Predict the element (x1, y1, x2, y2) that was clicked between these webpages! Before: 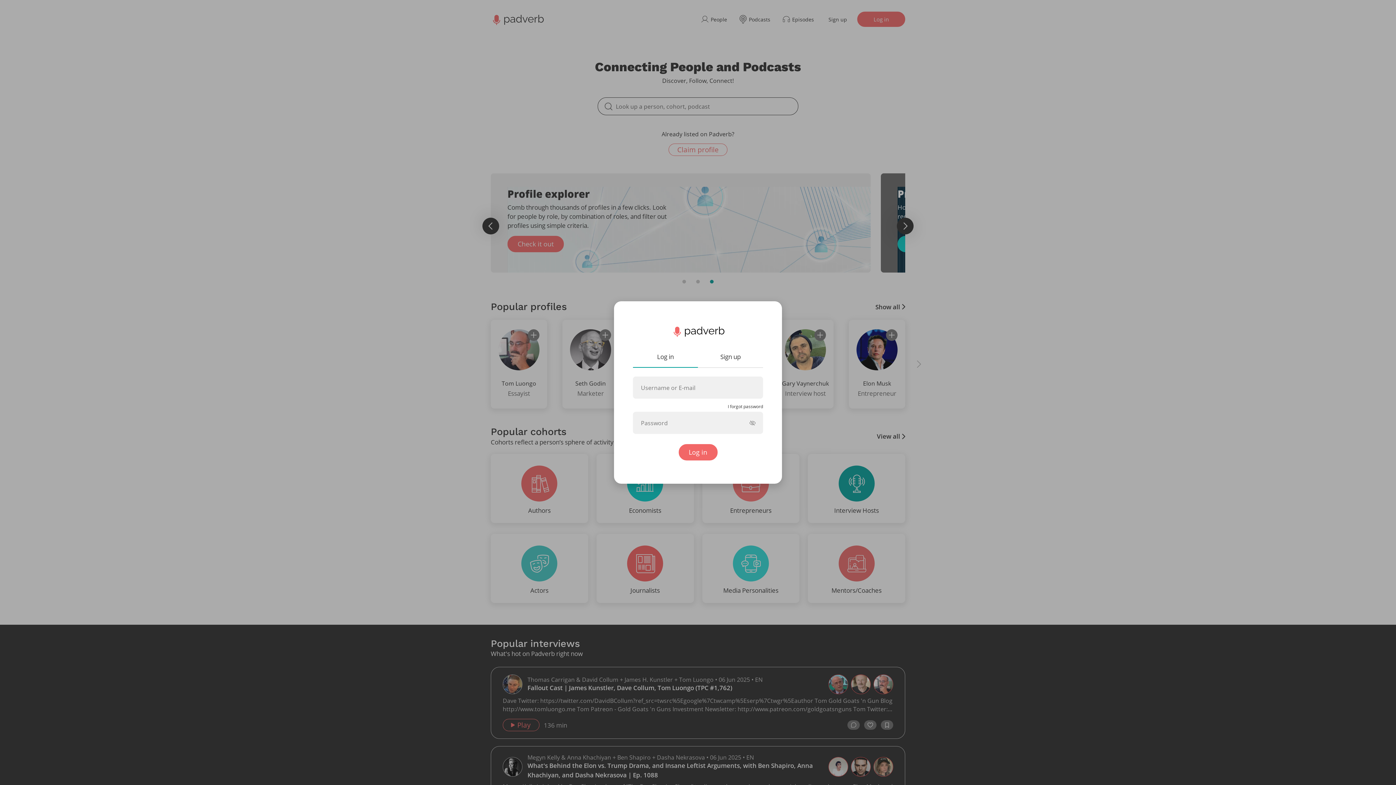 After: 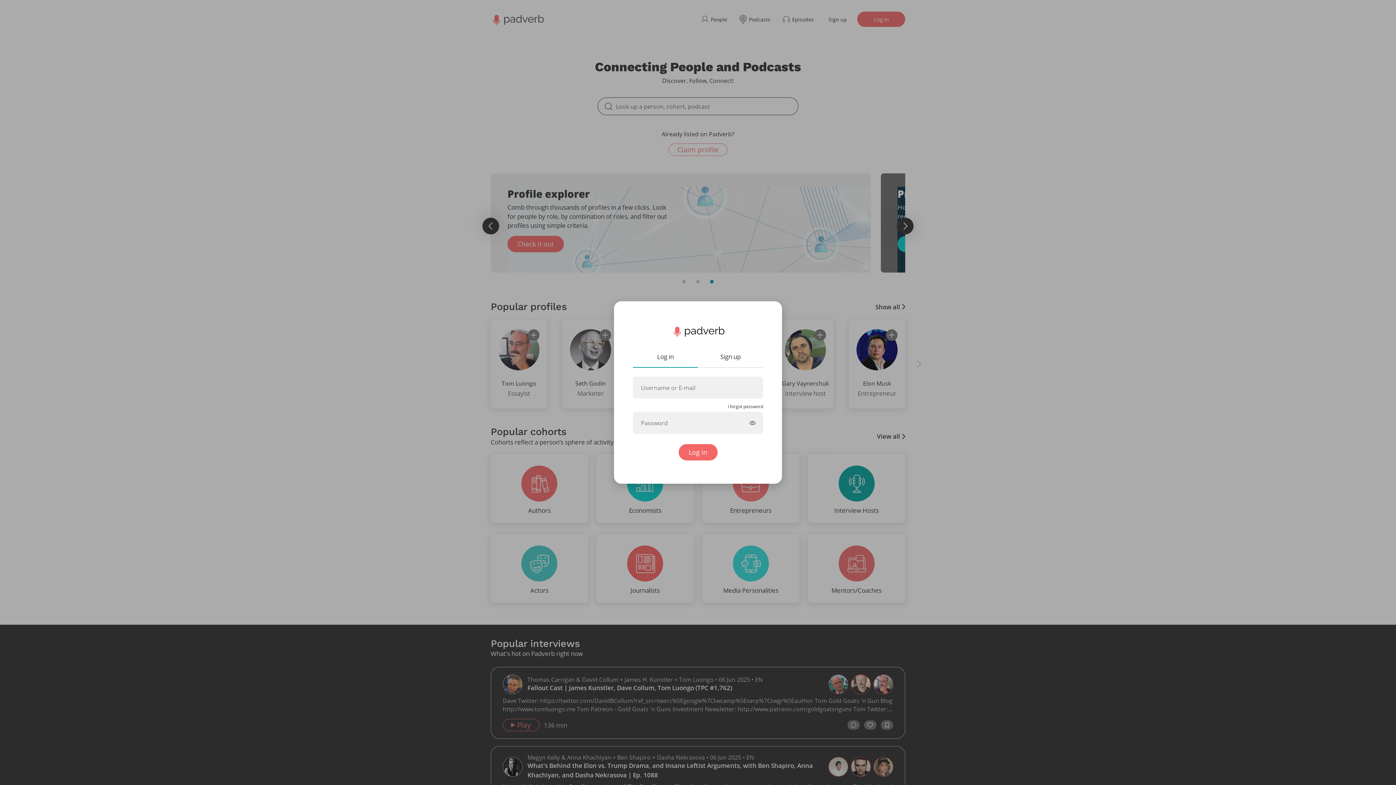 Action: bbox: (748, 418, 757, 427)